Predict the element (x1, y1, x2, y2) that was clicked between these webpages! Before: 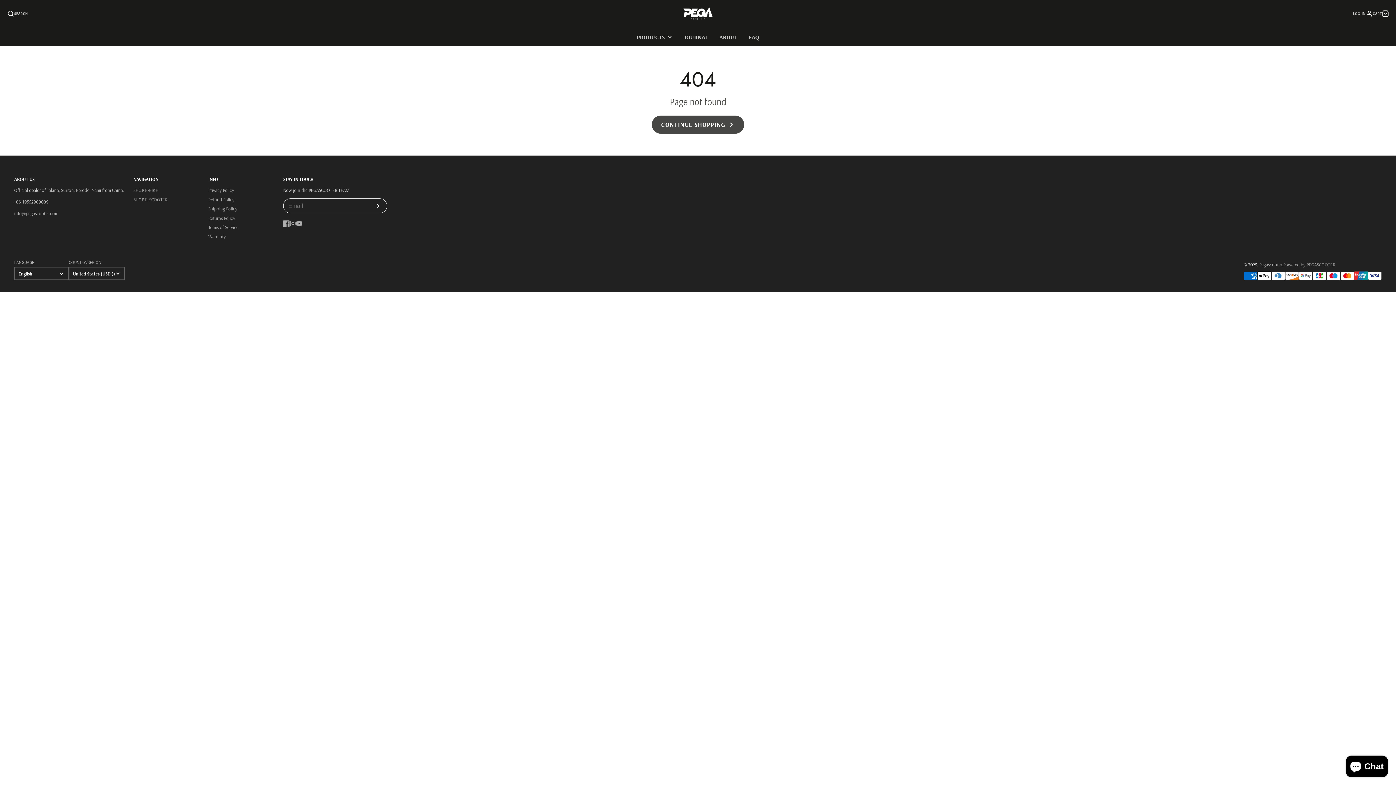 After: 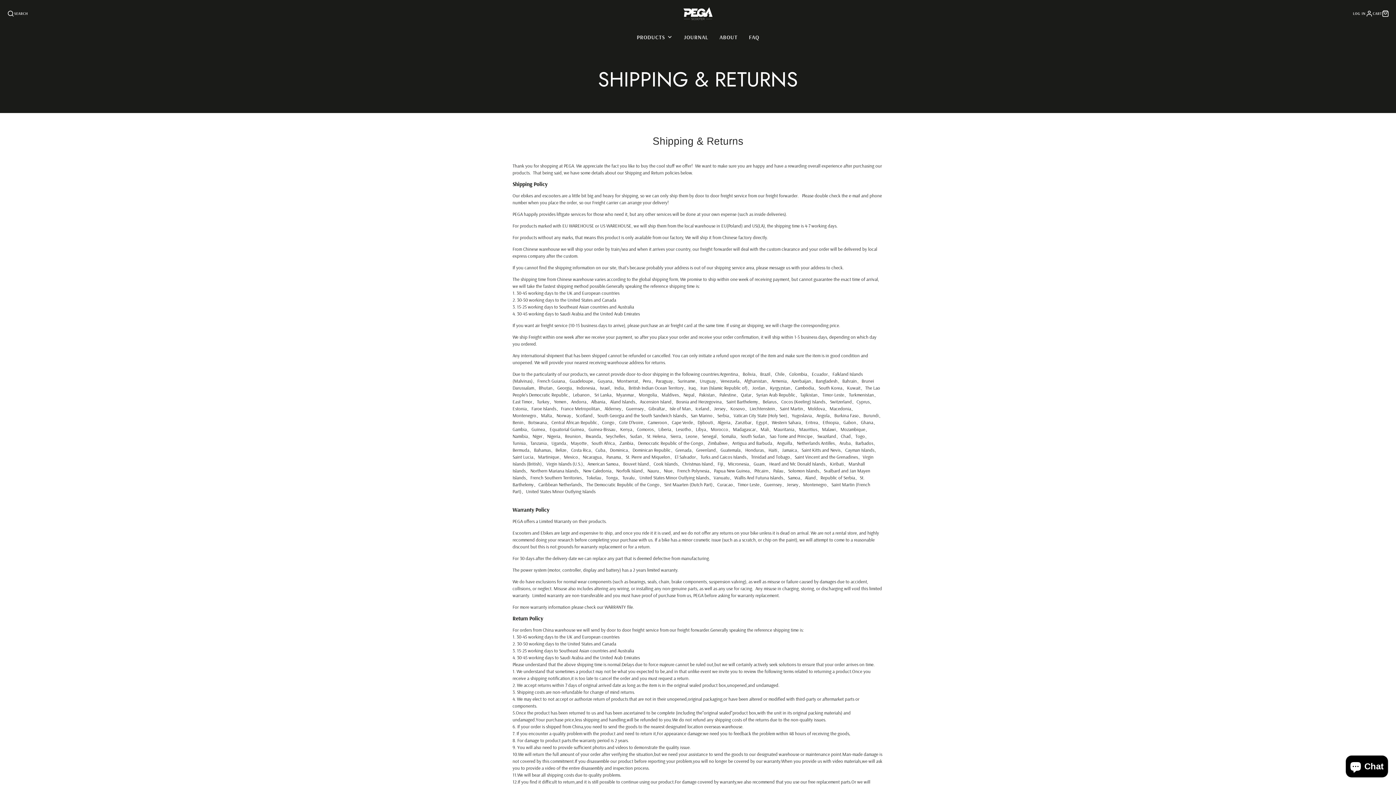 Action: label: Returns Policy bbox: (208, 215, 235, 221)